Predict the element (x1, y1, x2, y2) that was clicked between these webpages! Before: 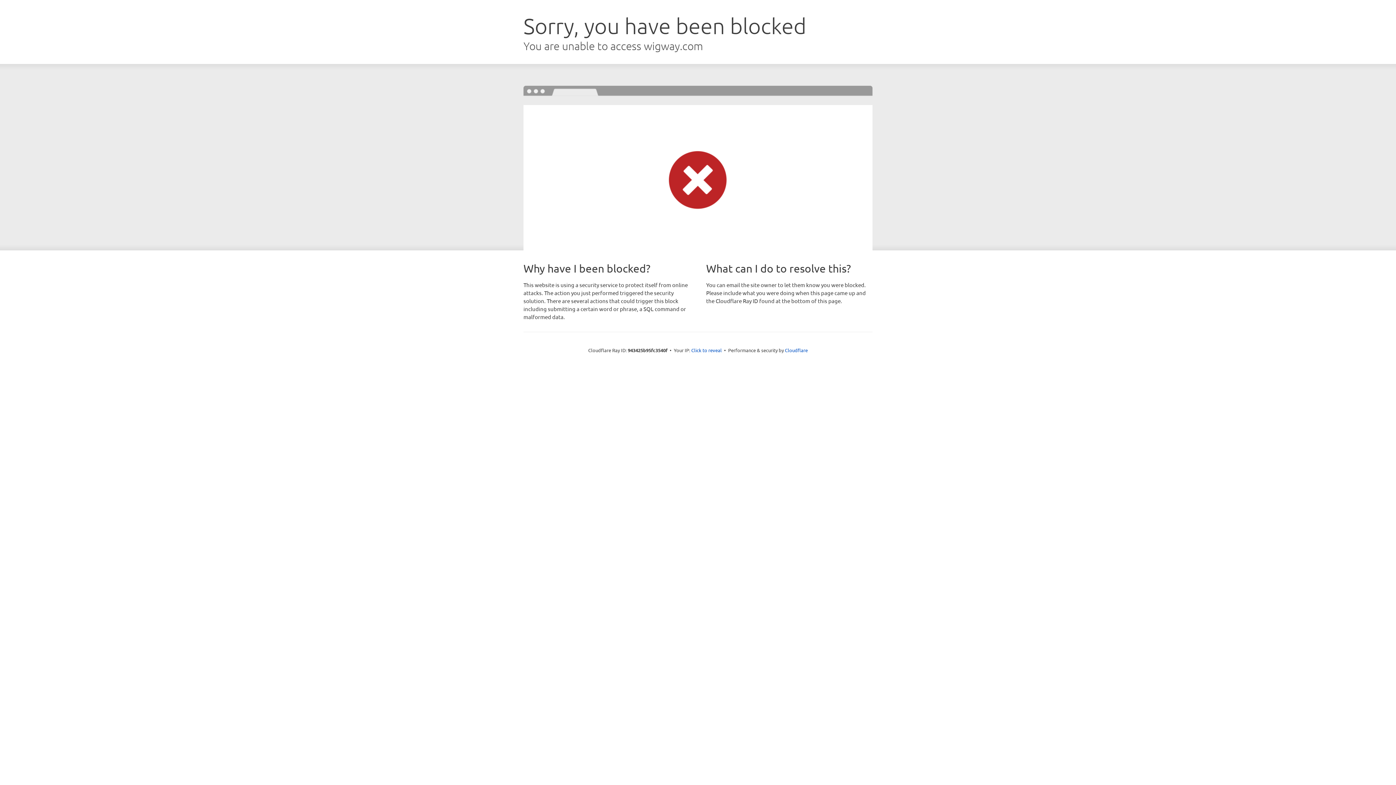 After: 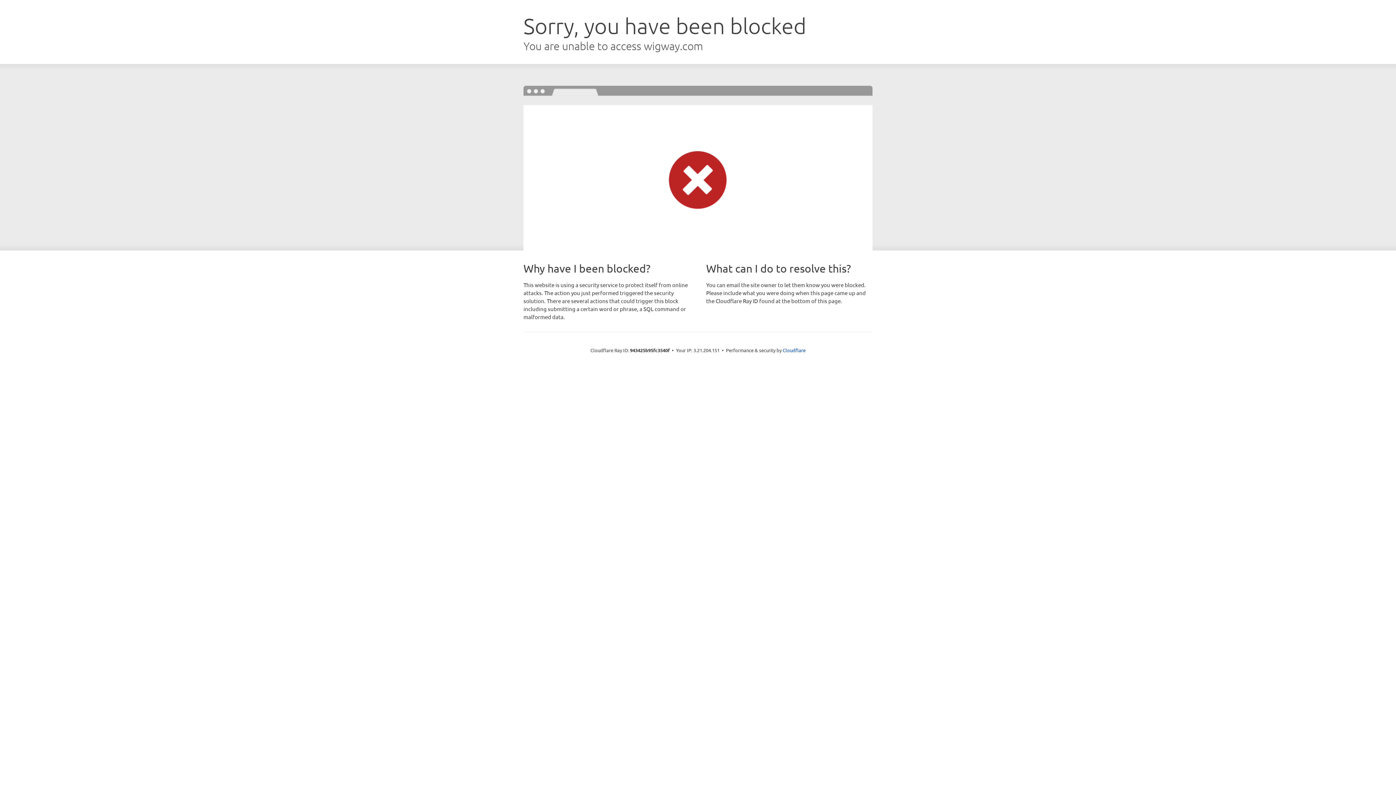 Action: bbox: (691, 346, 722, 353) label: Click to reveal